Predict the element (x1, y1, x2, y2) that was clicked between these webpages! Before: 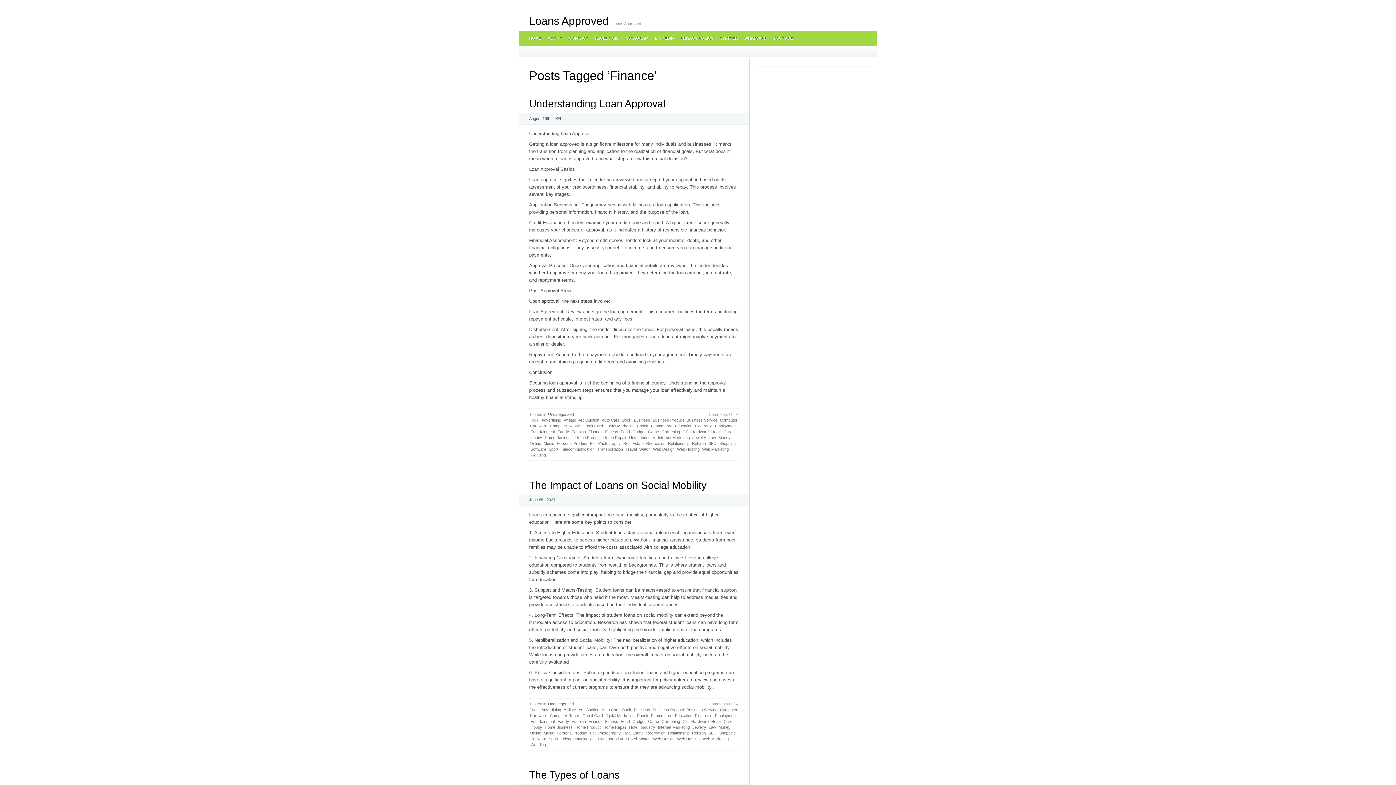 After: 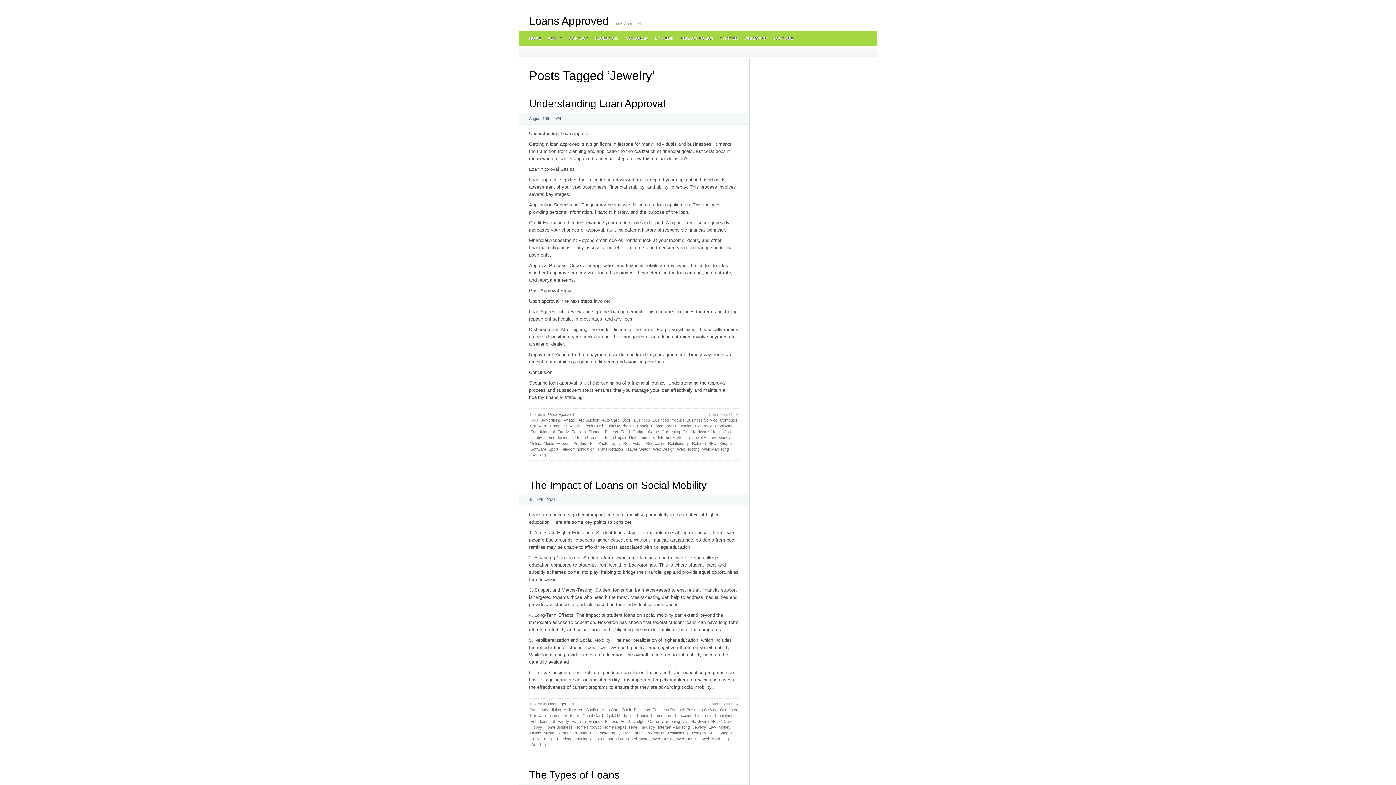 Action: bbox: (691, 434, 707, 440) label: Jewelry